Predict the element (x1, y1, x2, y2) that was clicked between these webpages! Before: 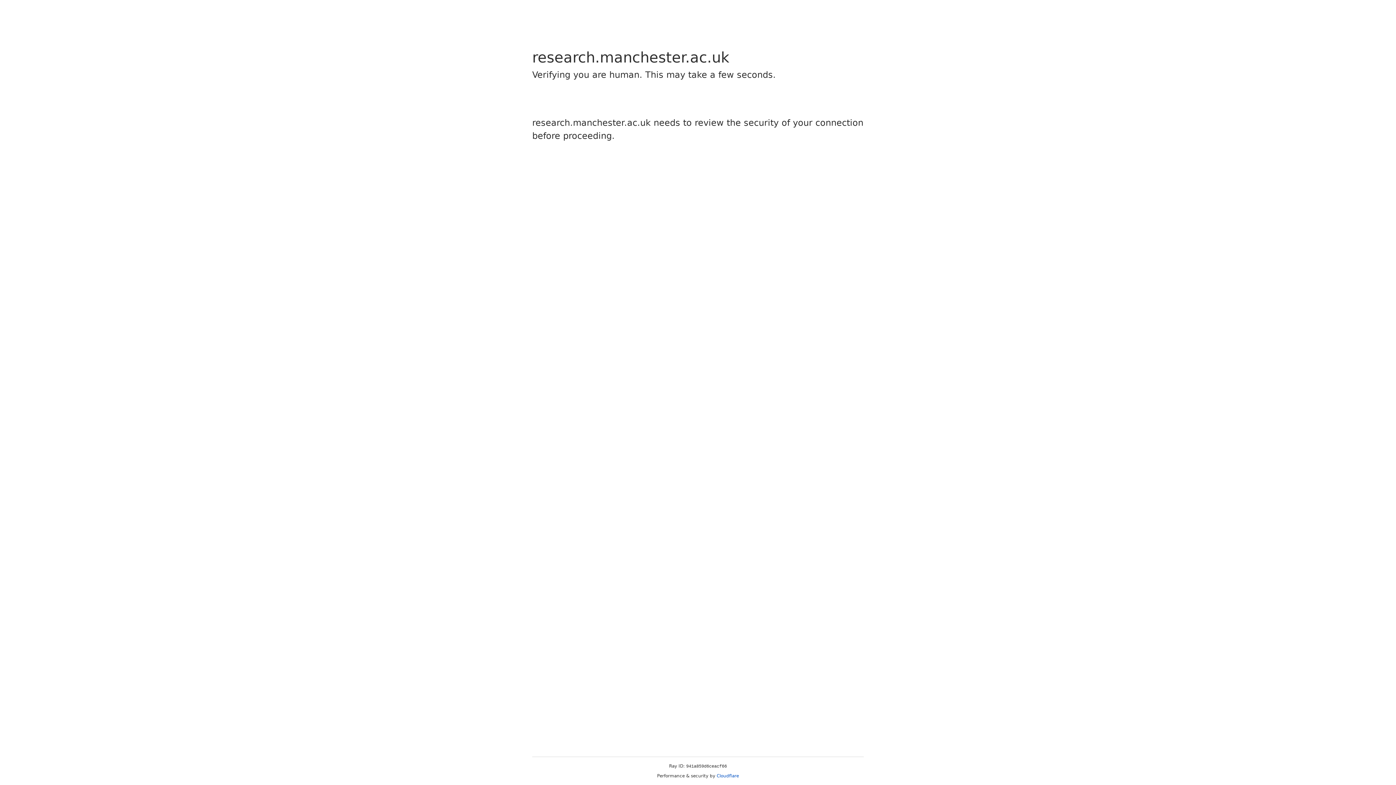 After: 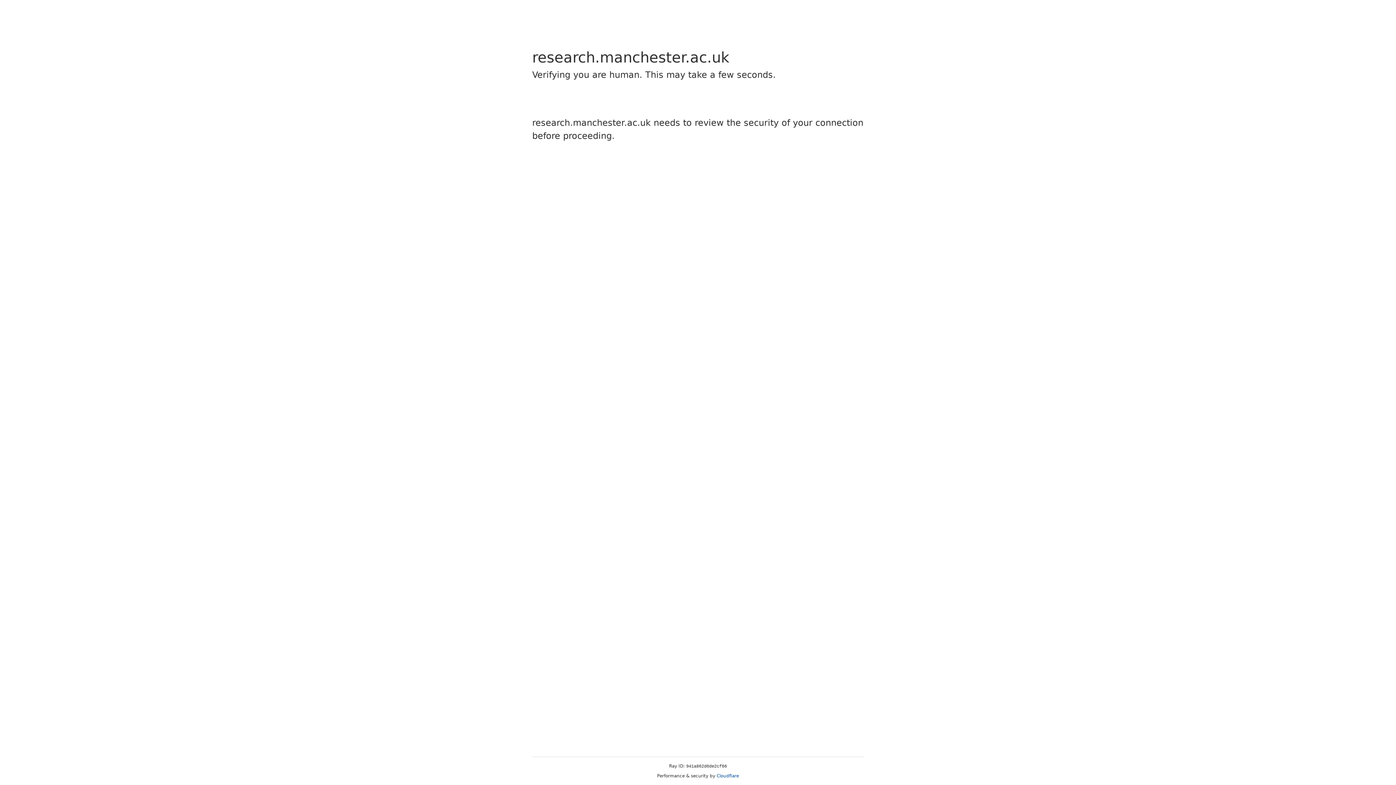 Action: bbox: (716, 773, 739, 778) label: Cloudflare